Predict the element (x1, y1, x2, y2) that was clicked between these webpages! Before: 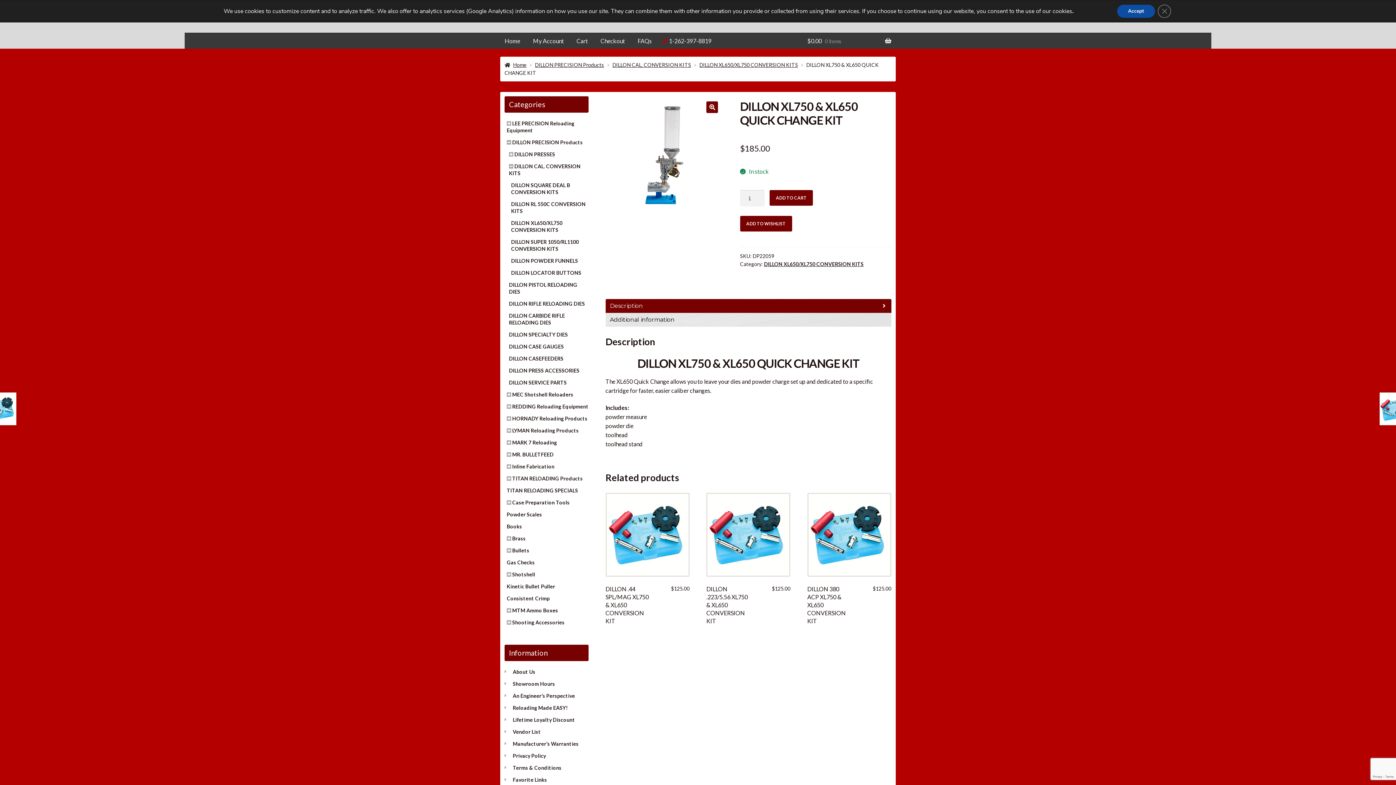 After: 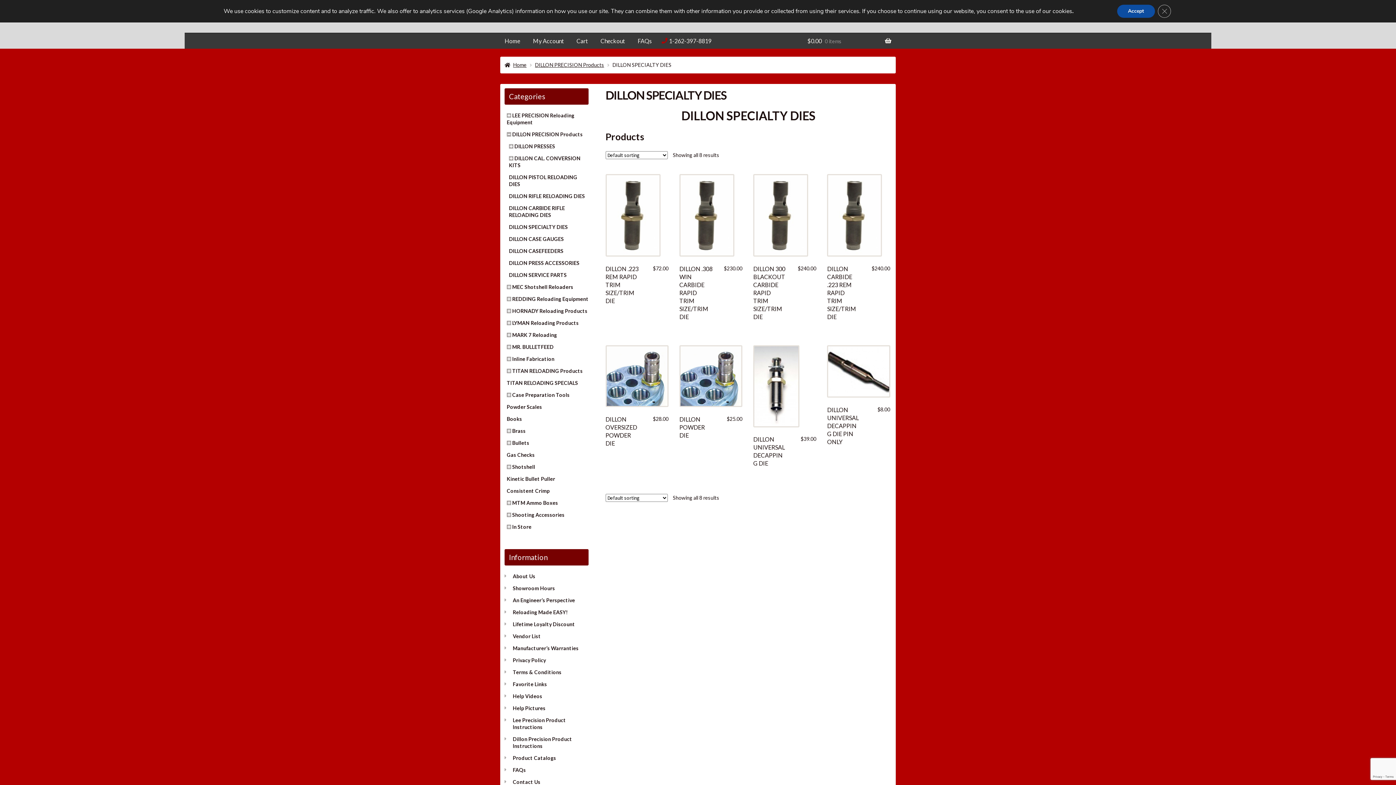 Action: bbox: (509, 331, 568, 337) label: DILLON SPECIALTY DIES